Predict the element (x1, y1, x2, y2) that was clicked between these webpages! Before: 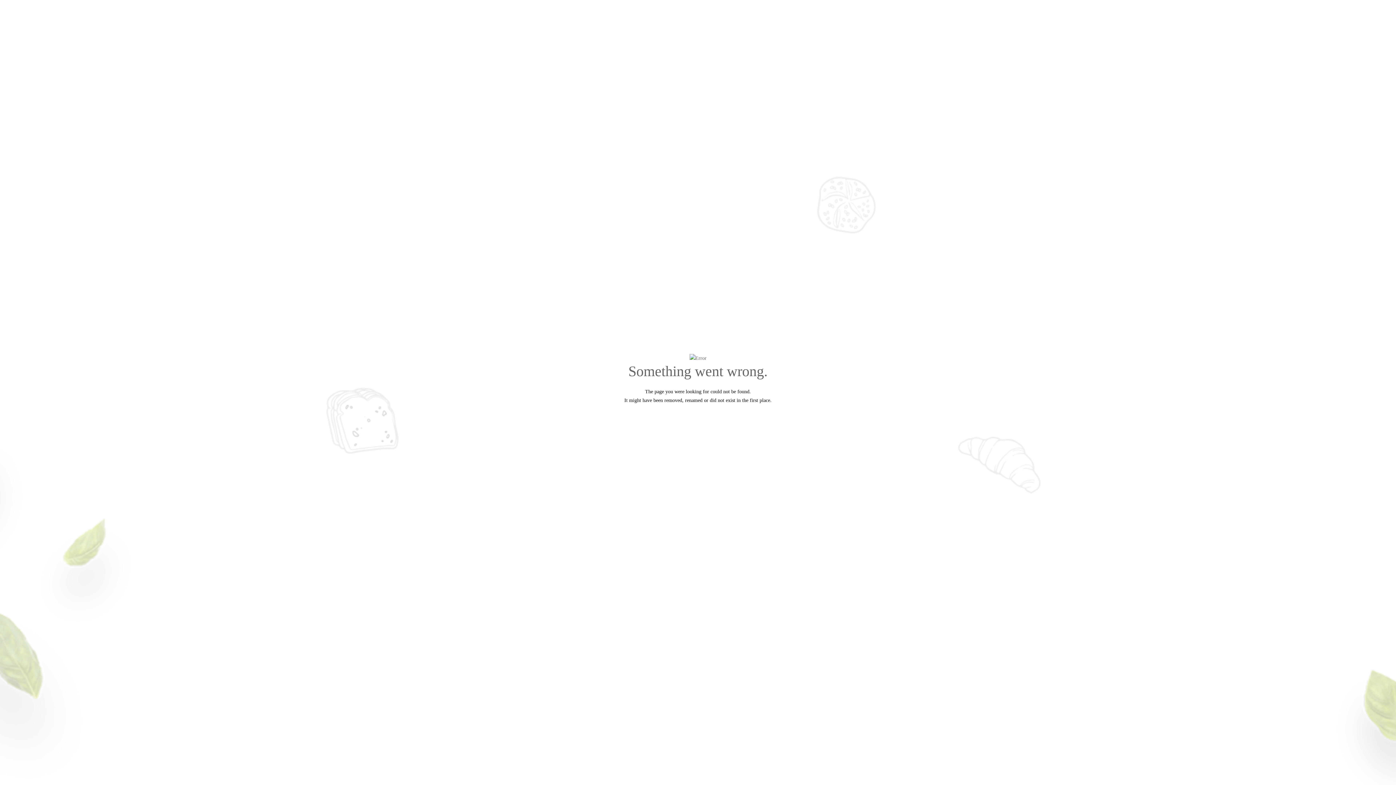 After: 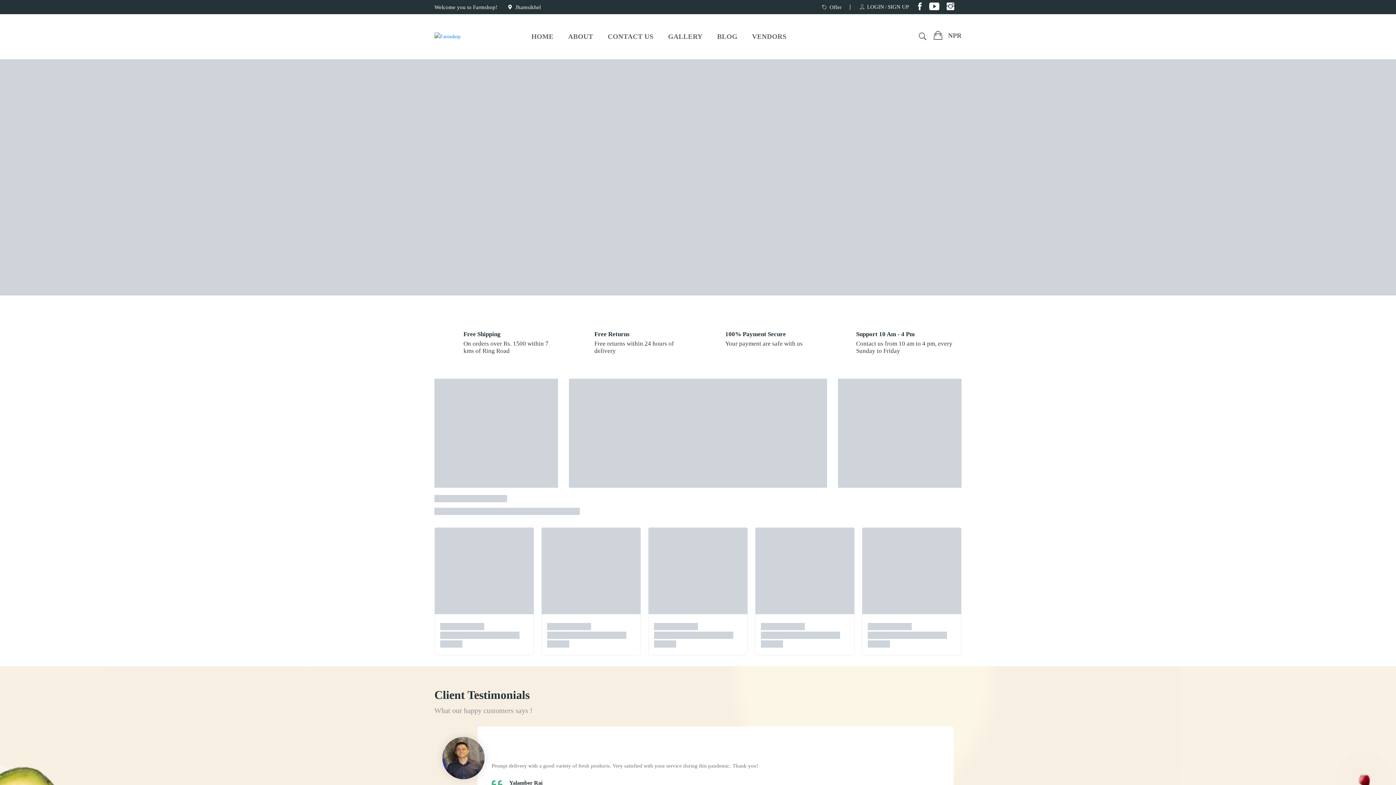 Action: label: GO TO HOMEPAGE bbox: (643, 416, 752, 431)